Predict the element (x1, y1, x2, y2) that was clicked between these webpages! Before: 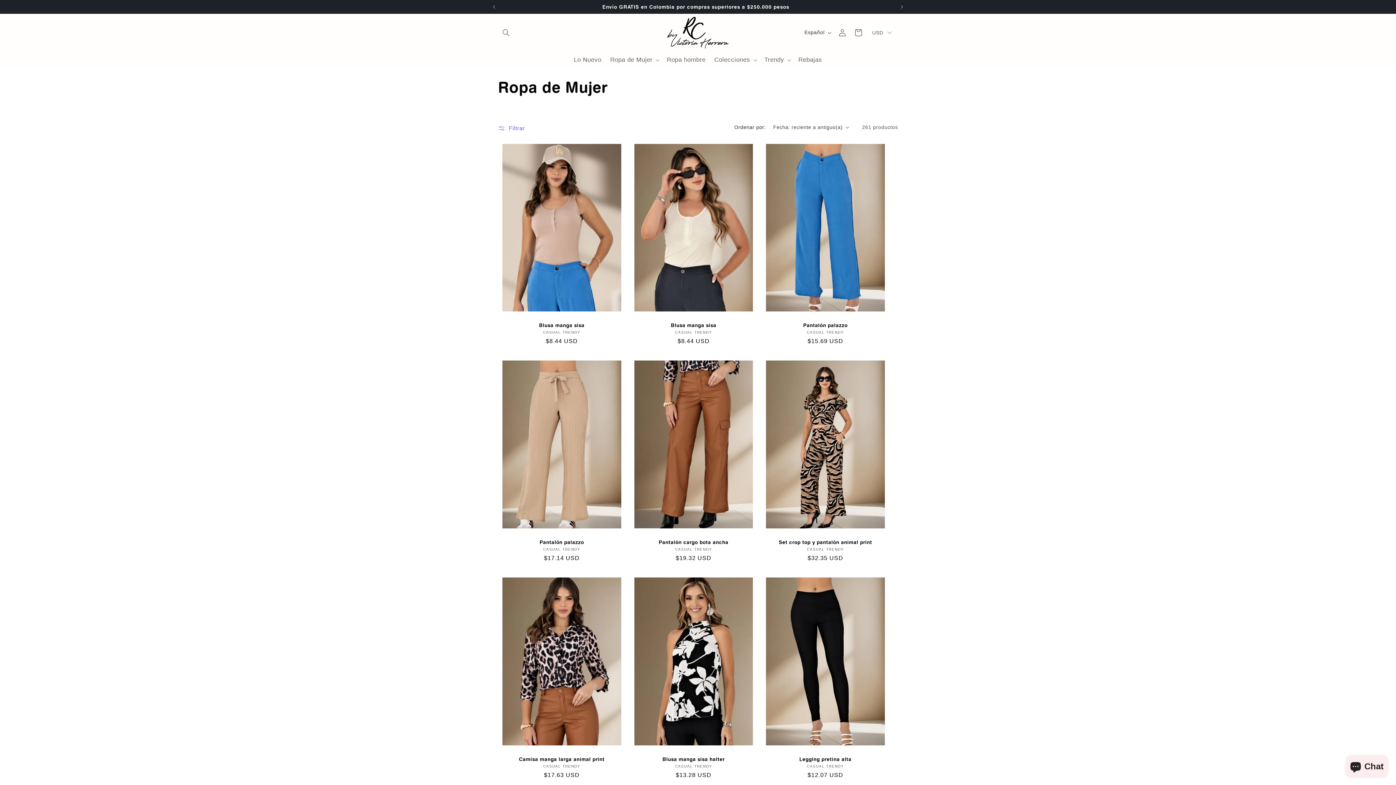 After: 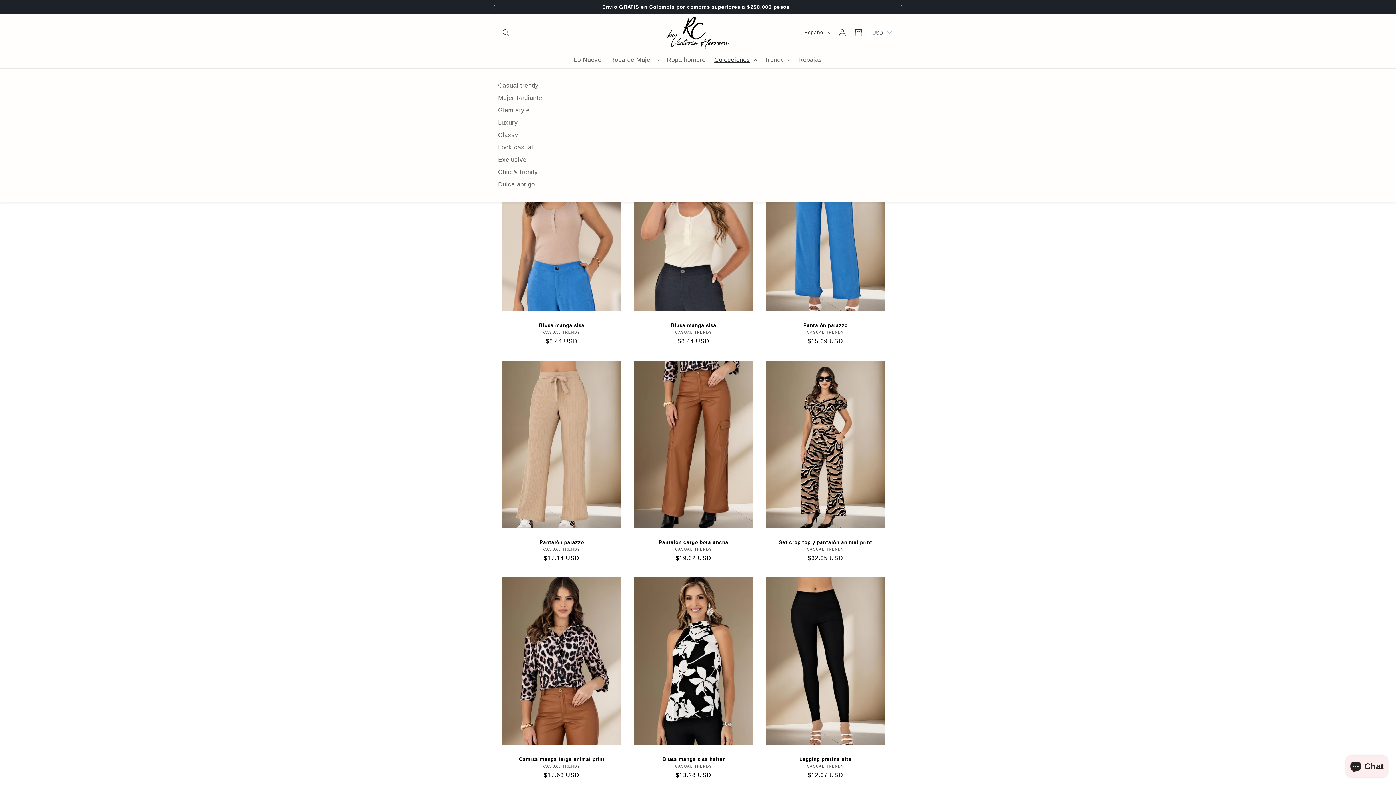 Action: label: Colecciones bbox: (710, 51, 760, 68)